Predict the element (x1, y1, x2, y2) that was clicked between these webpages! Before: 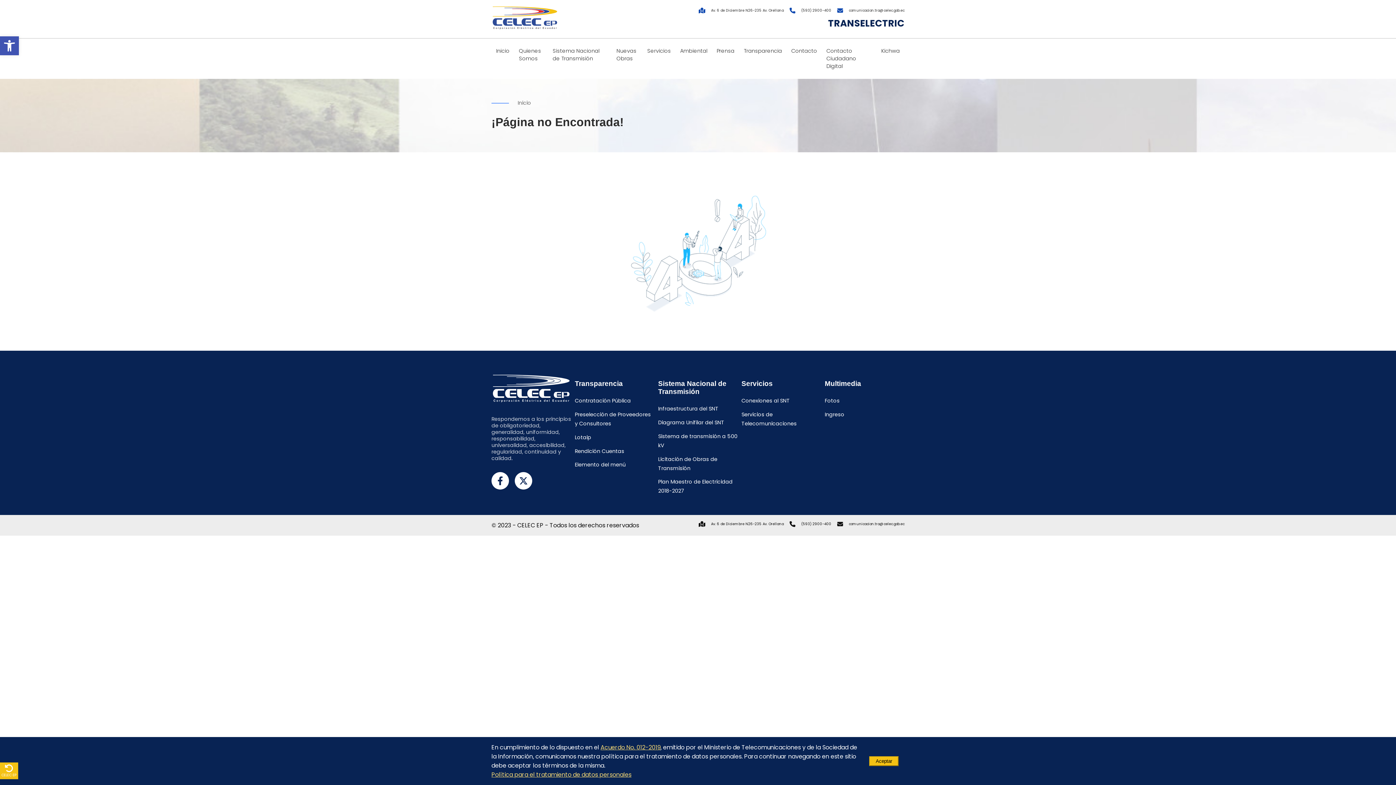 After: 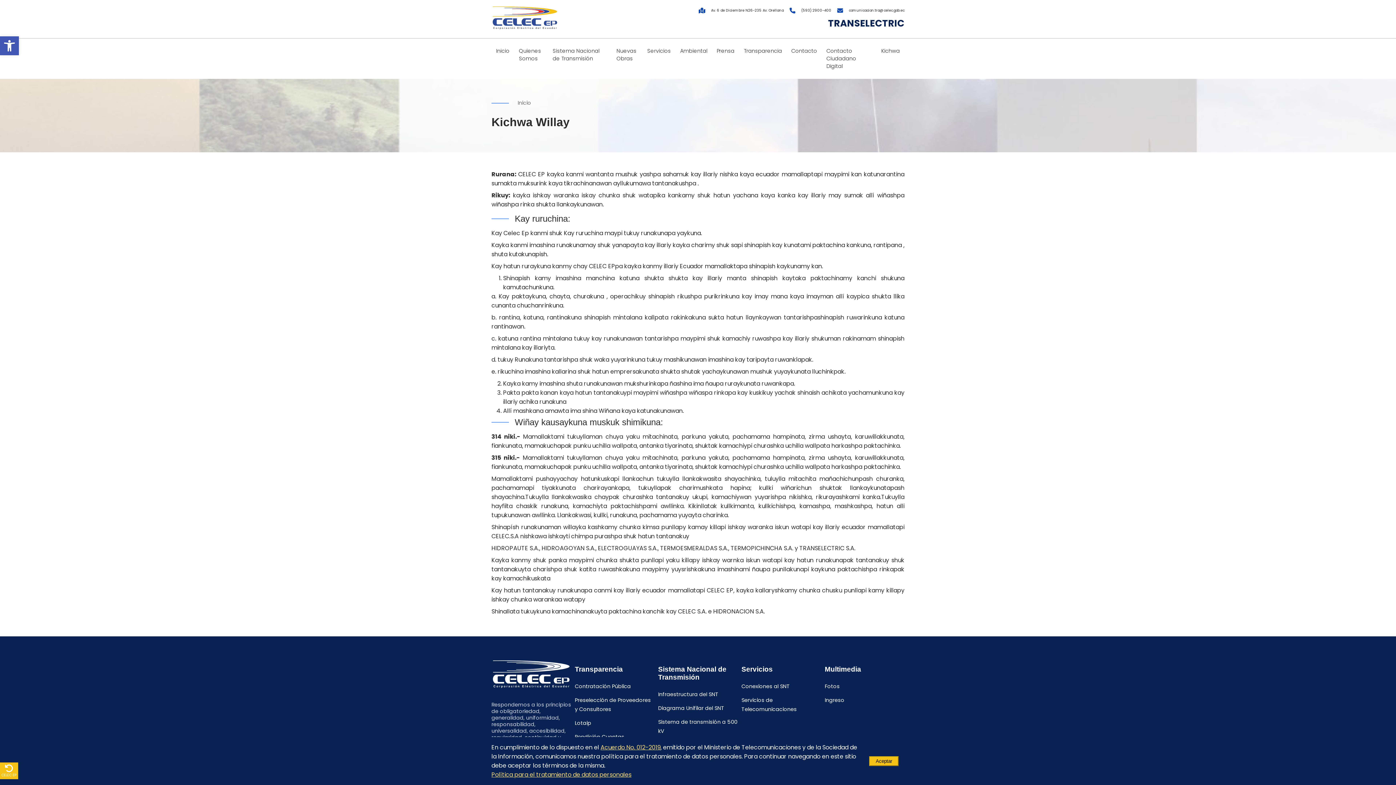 Action: label: Kichwa bbox: (876, 44, 904, 57)